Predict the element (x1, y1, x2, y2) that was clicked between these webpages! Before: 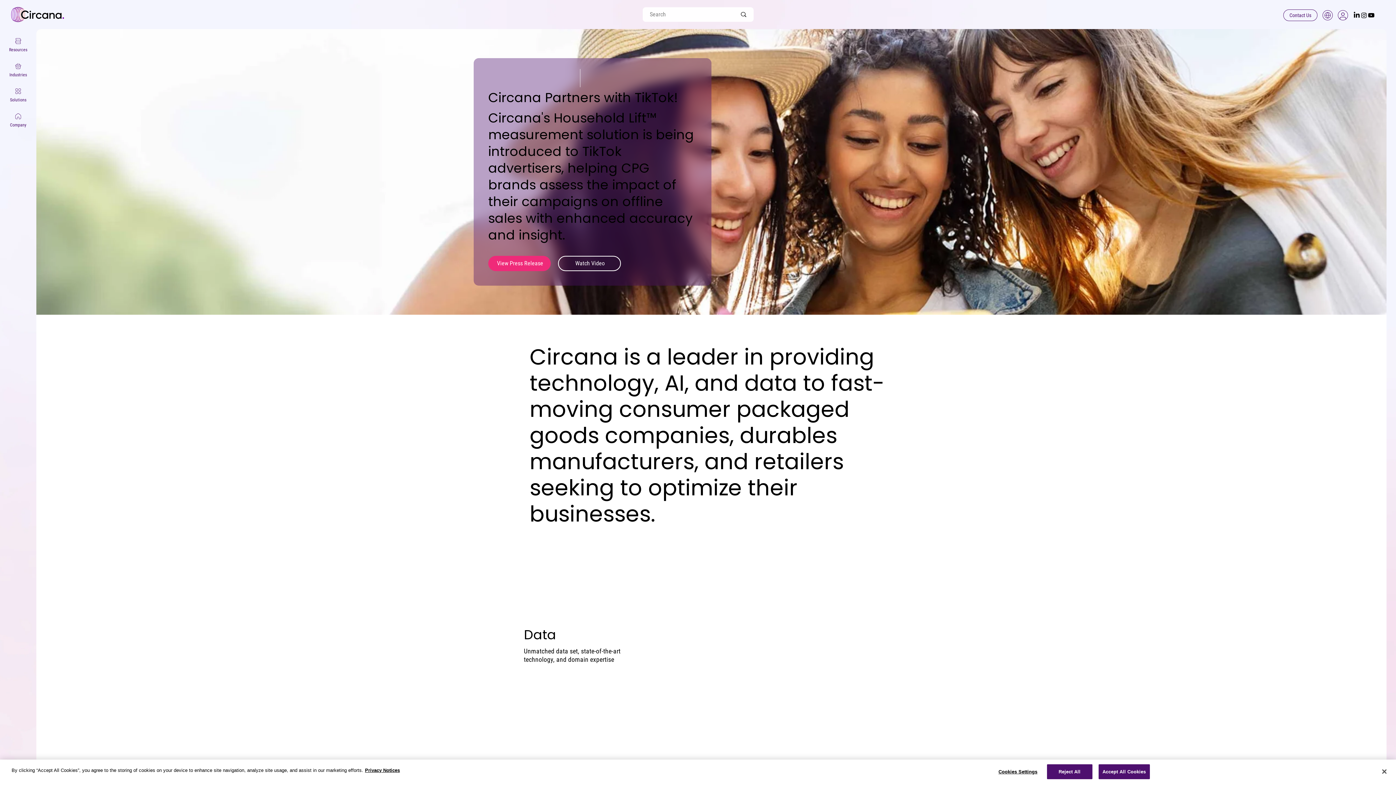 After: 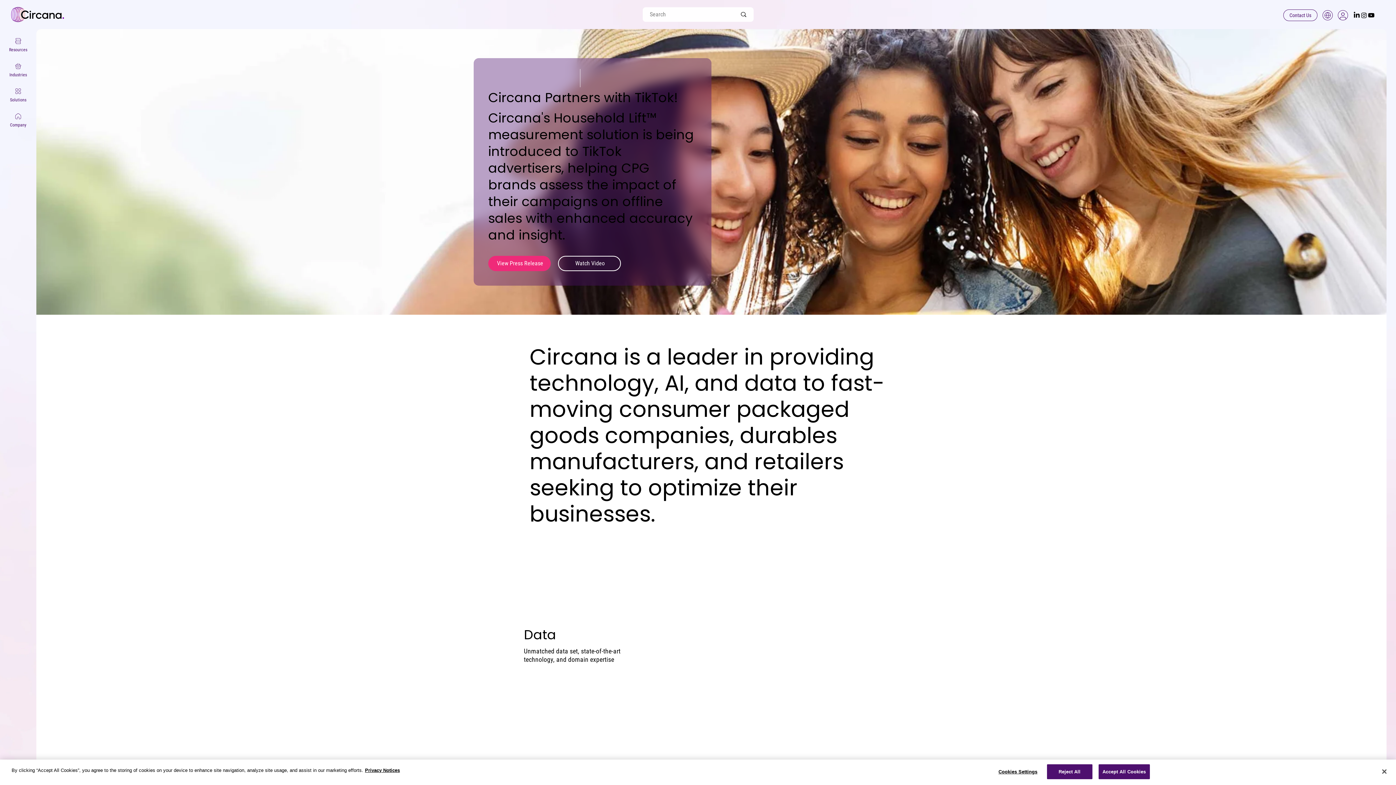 Action: bbox: (1368, 11, 1375, 18) label: Youtube